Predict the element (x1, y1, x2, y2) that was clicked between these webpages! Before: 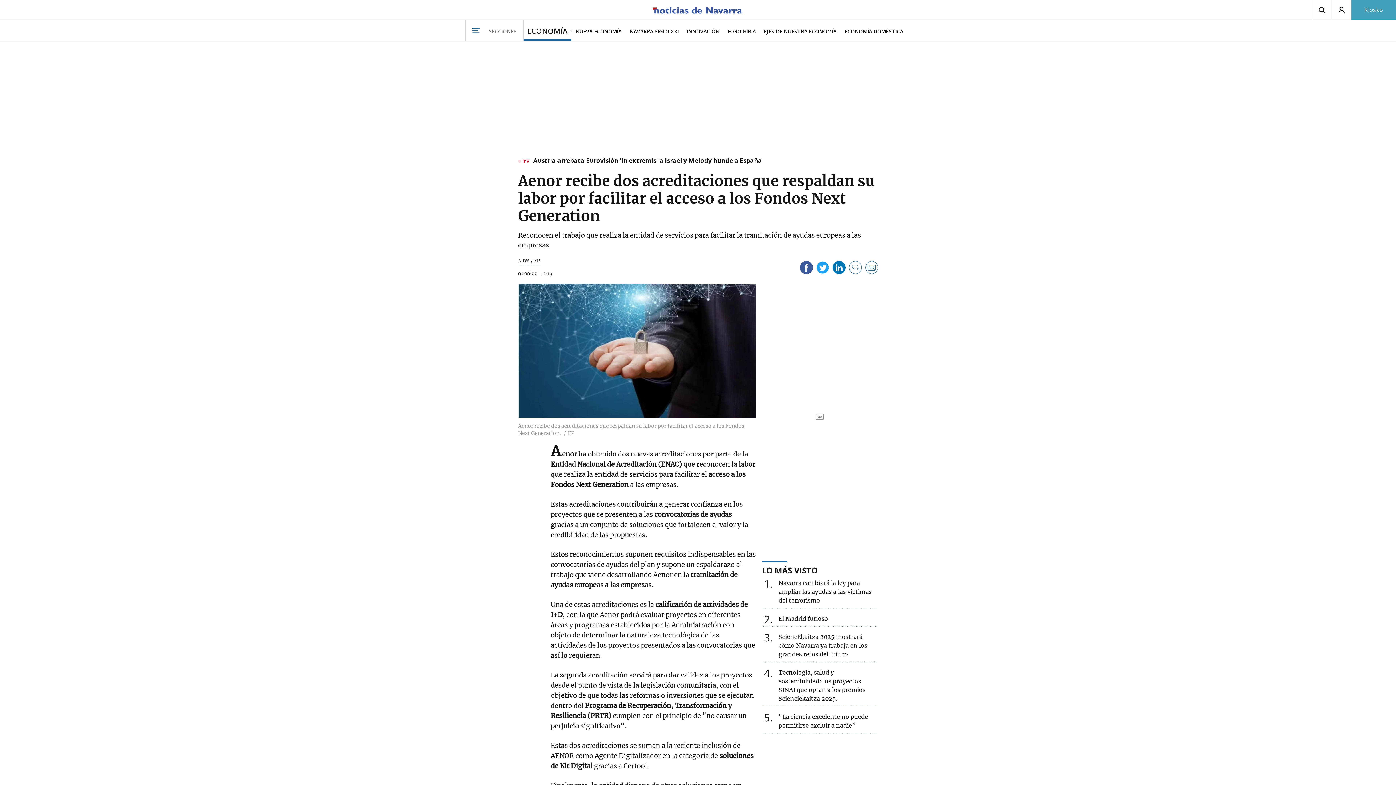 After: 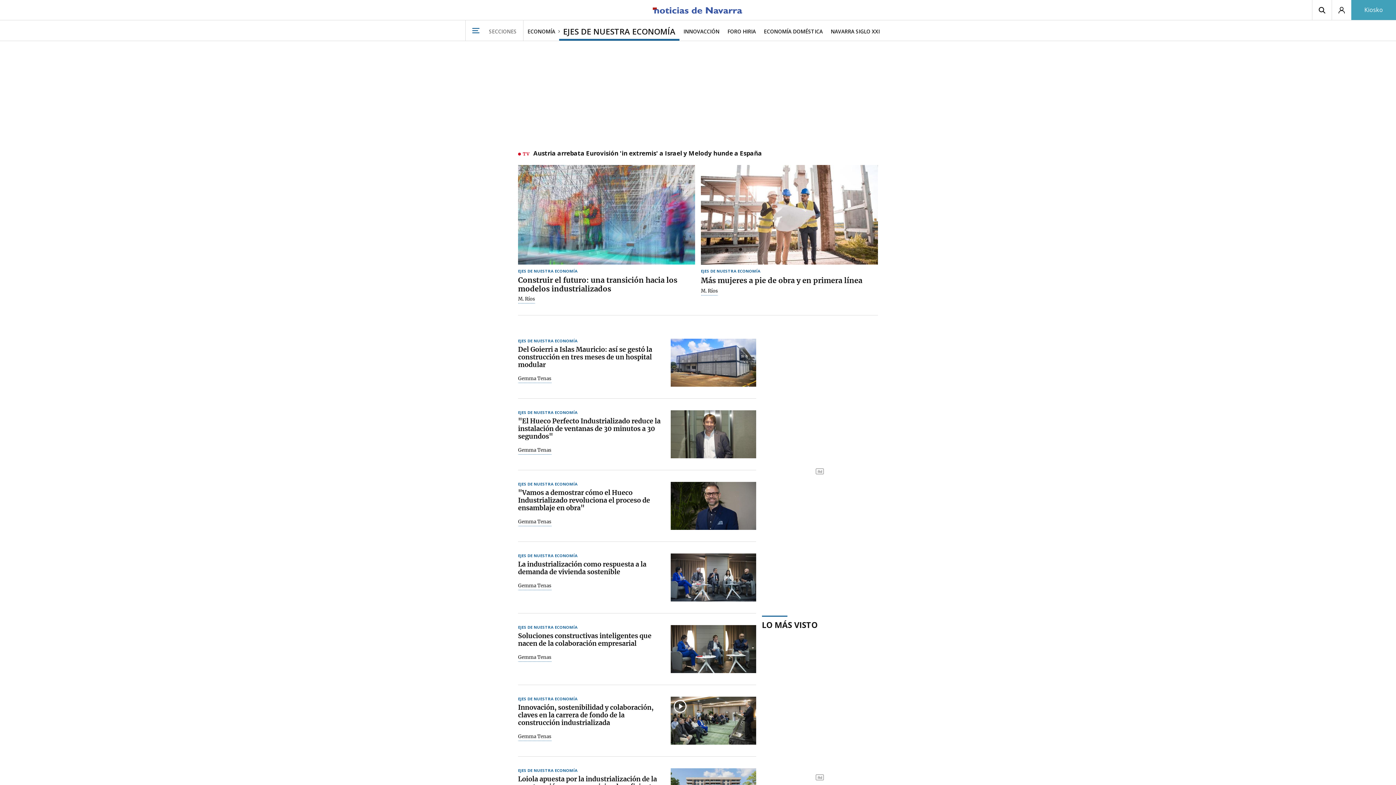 Action: bbox: (760, 20, 840, 40) label: EJES DE NUESTRA ECONOMÍA